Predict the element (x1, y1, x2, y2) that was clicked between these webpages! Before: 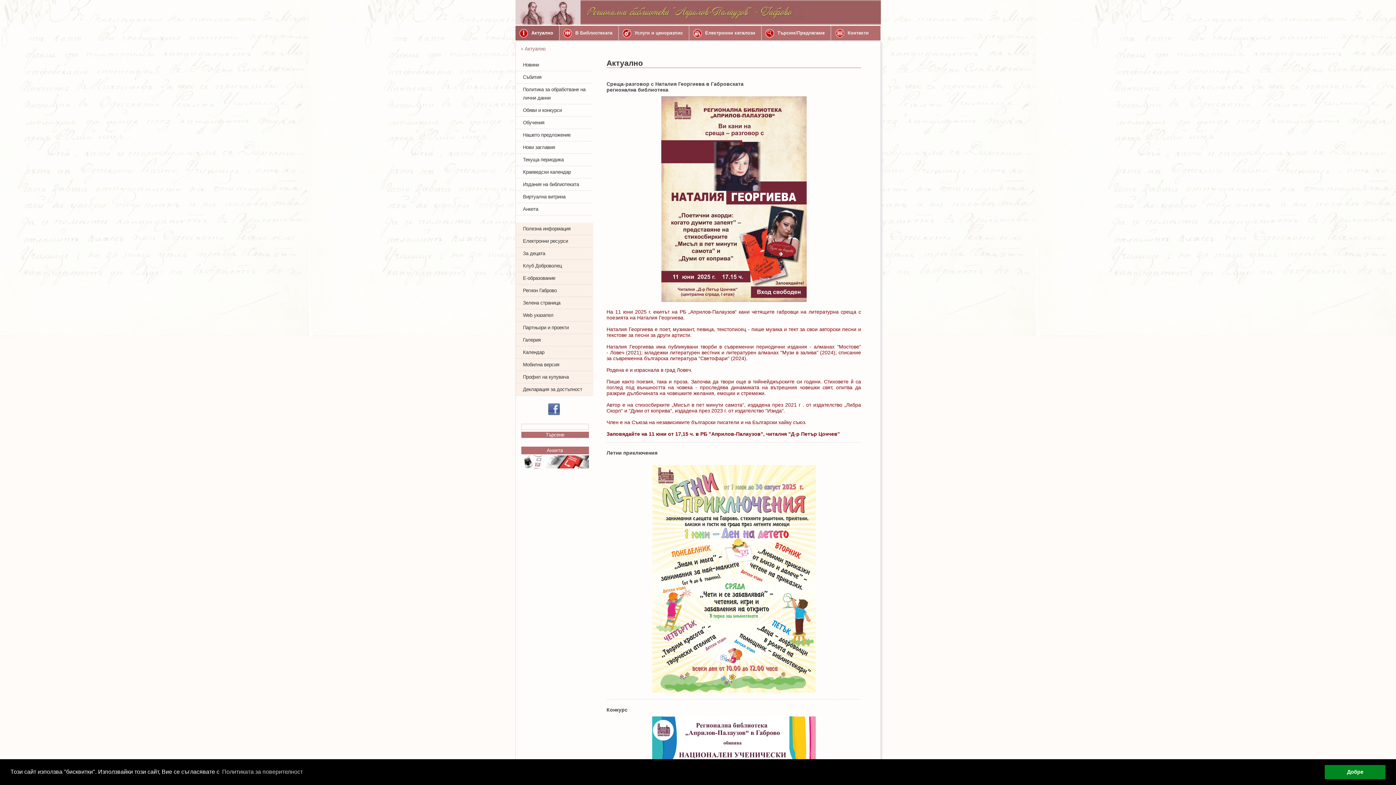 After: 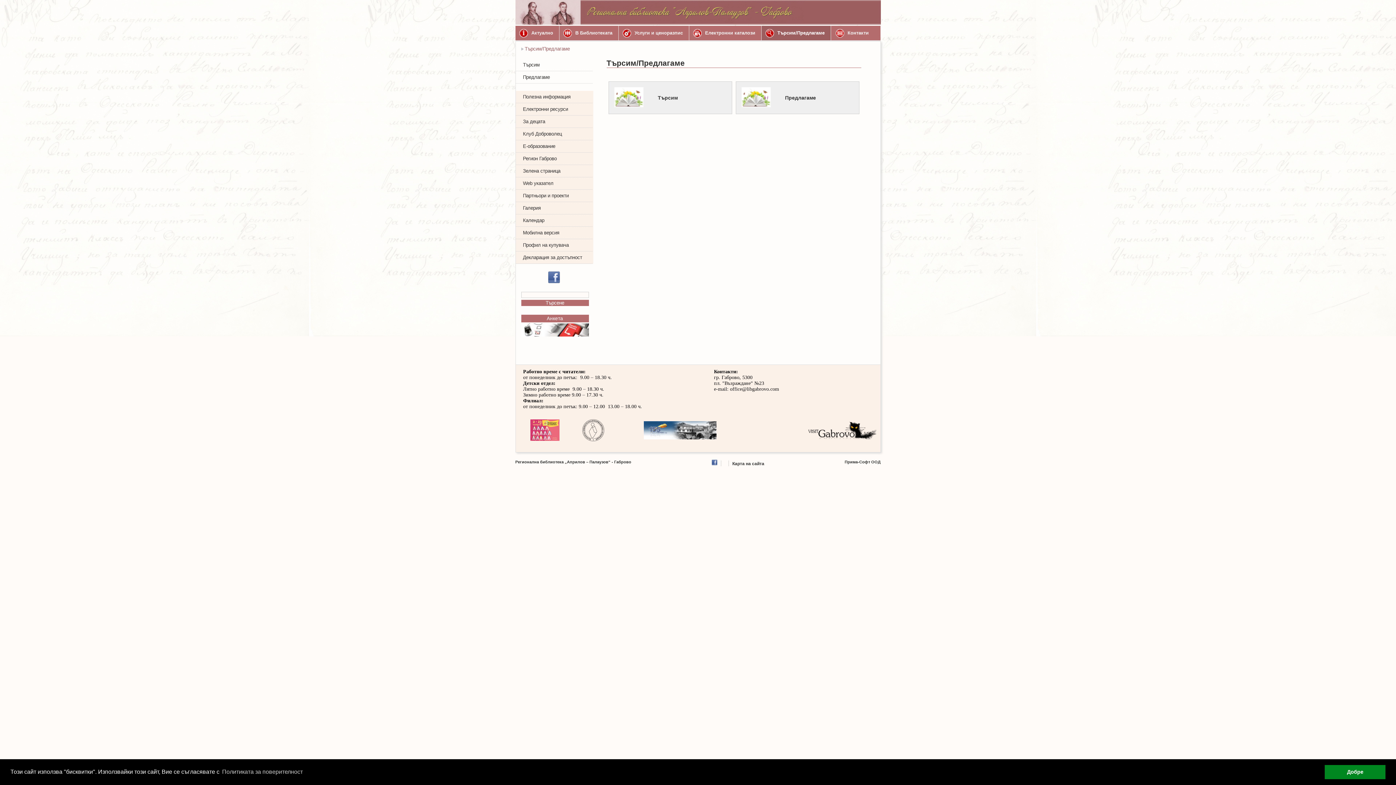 Action: bbox: (765, 25, 830, 40) label: Търсим/Предлагаме